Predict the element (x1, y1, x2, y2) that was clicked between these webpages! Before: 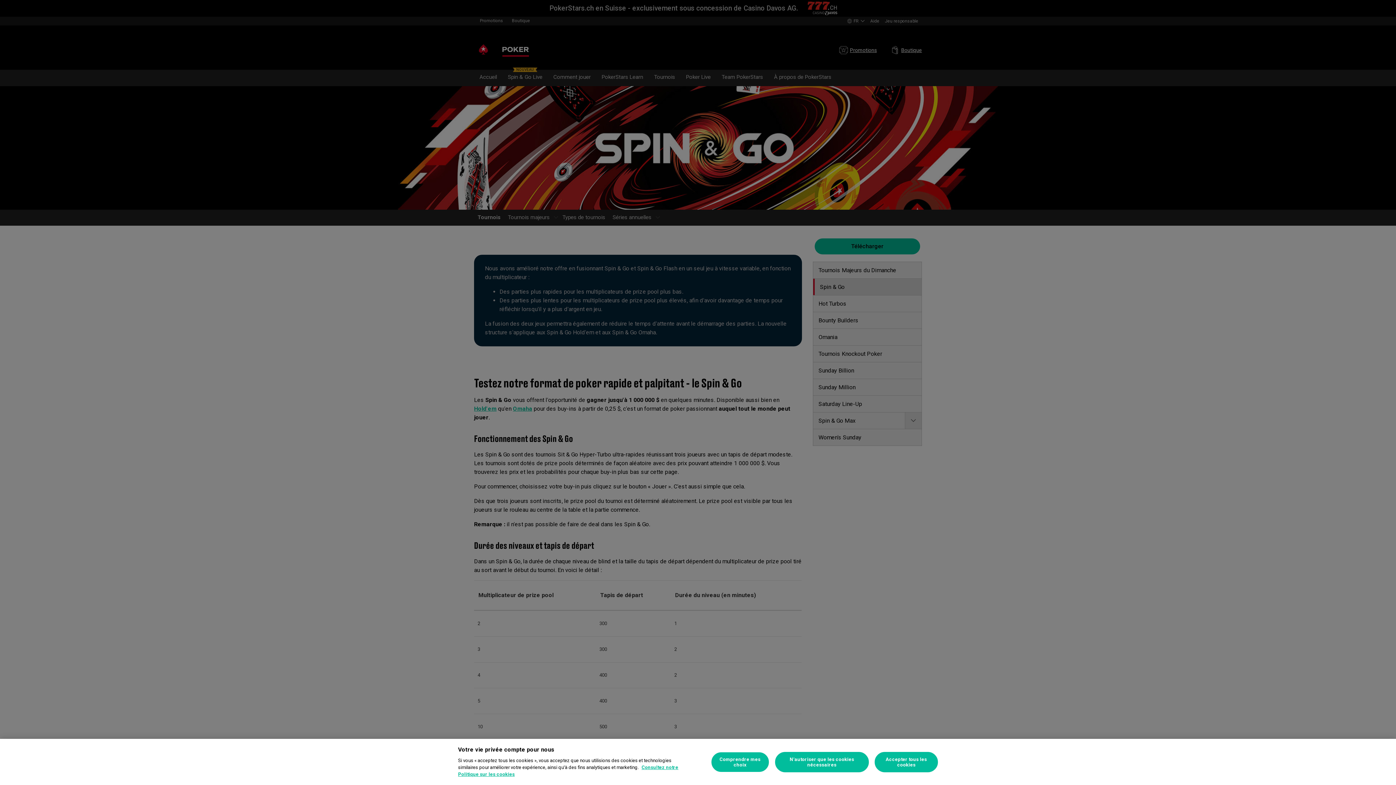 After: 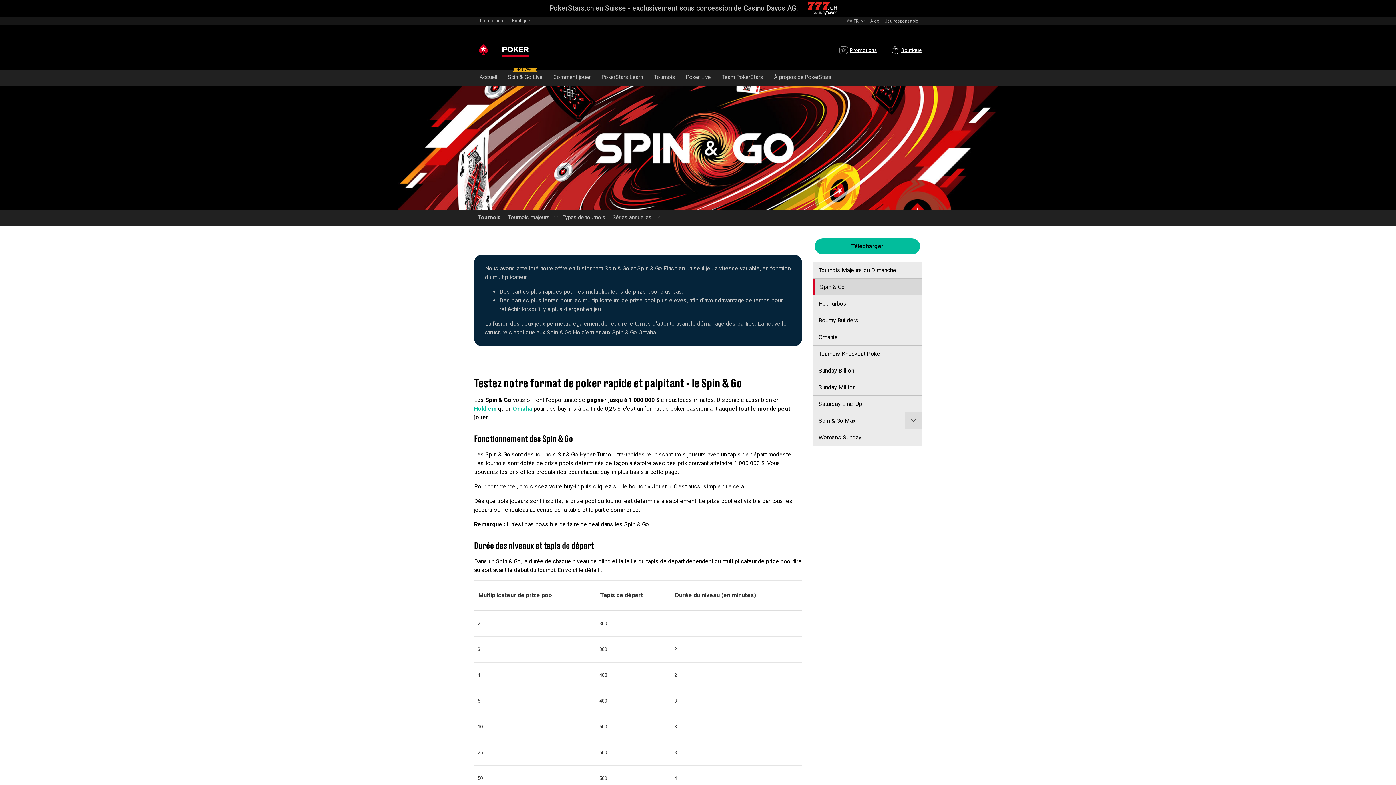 Action: label: N’autoriser que les cookies nécessaires bbox: (775, 752, 869, 772)